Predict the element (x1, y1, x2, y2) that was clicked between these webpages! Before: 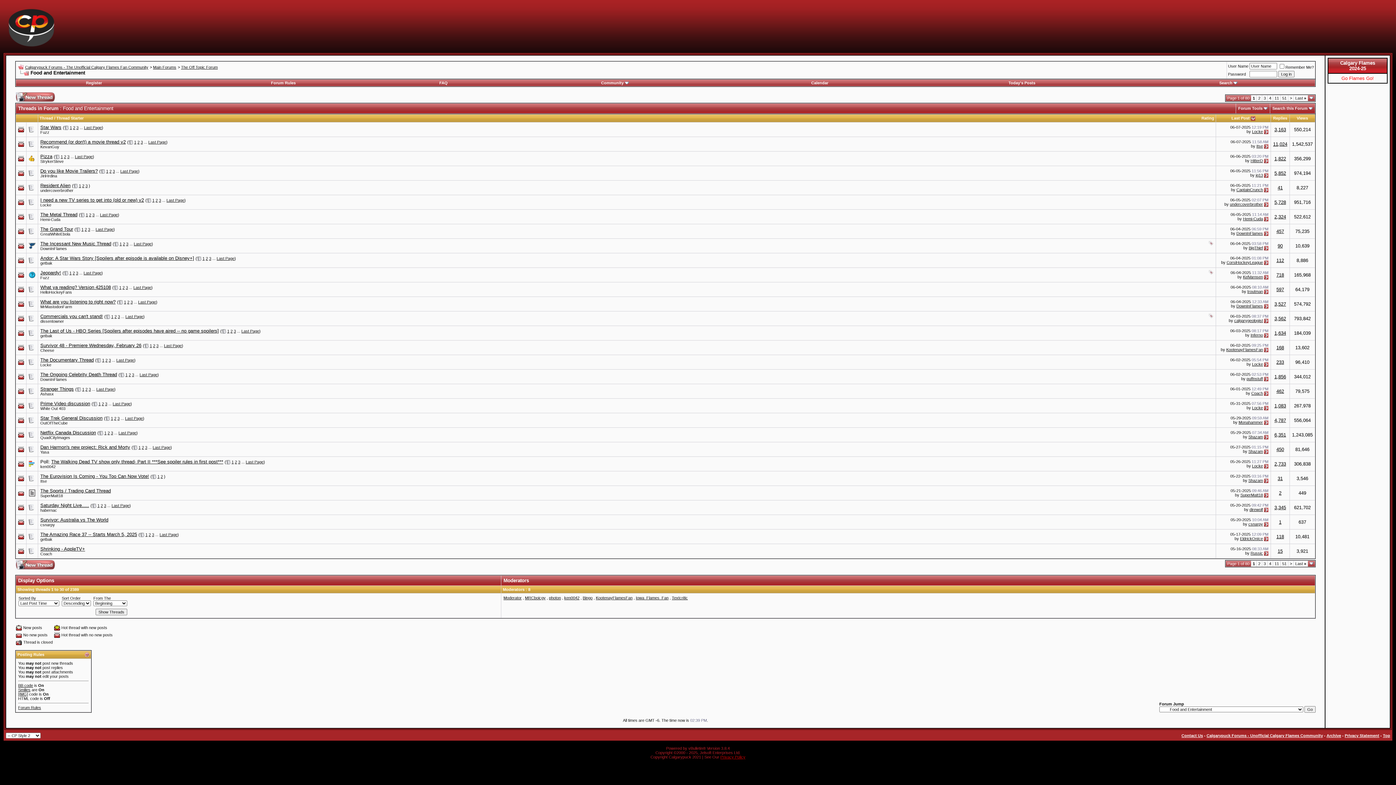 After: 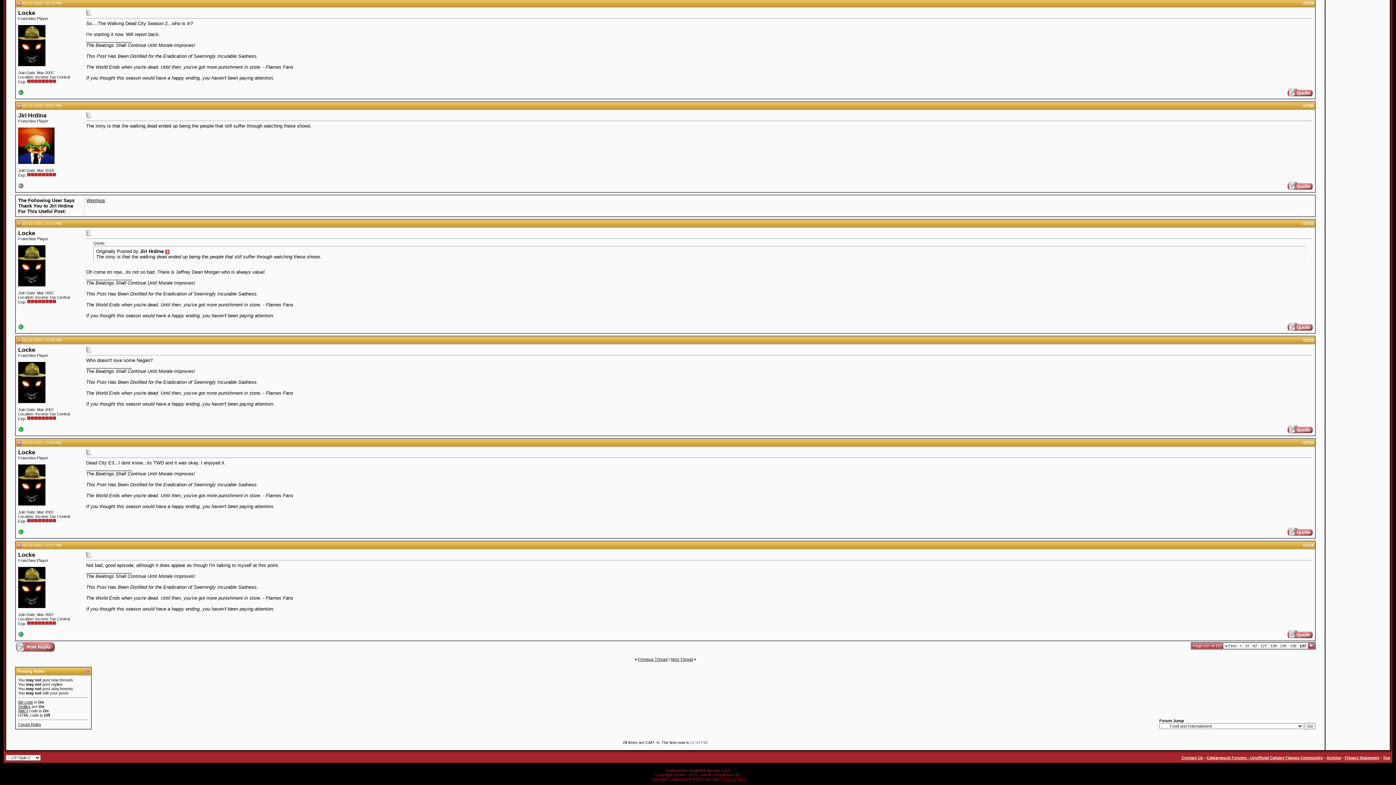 Action: bbox: (1264, 464, 1268, 468)